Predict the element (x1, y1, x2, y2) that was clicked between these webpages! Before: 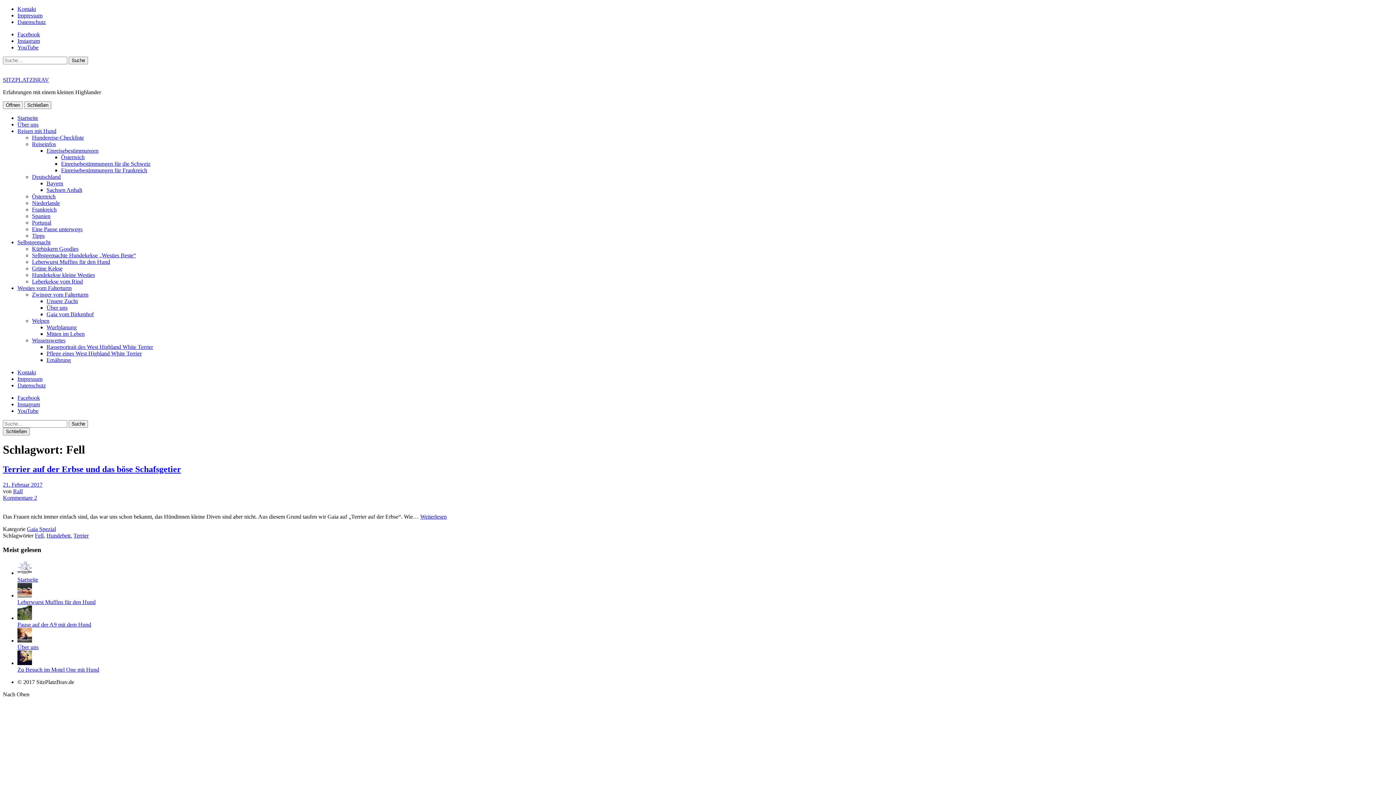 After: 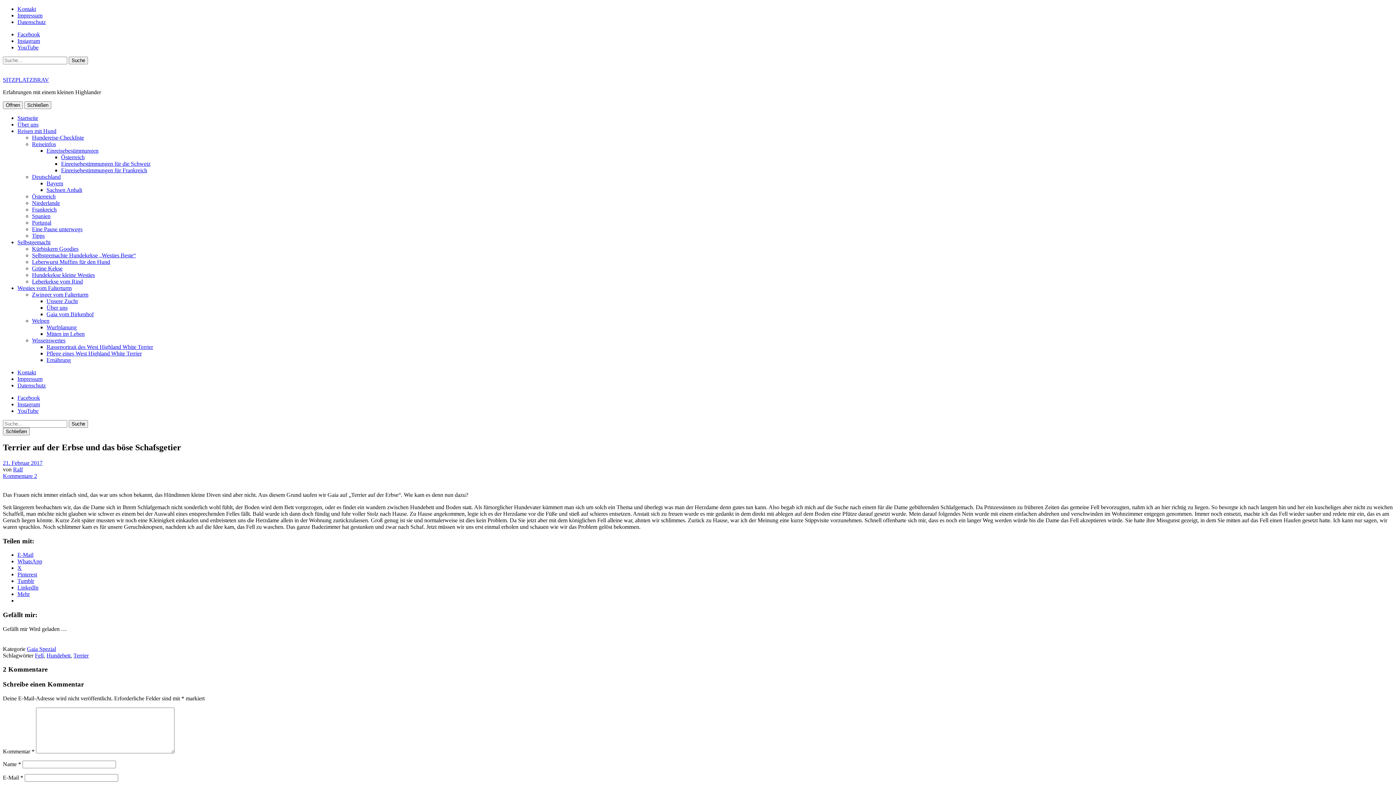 Action: bbox: (2, 464, 181, 474) label: Terrier auf der Erbse und das böse Schafsgetier